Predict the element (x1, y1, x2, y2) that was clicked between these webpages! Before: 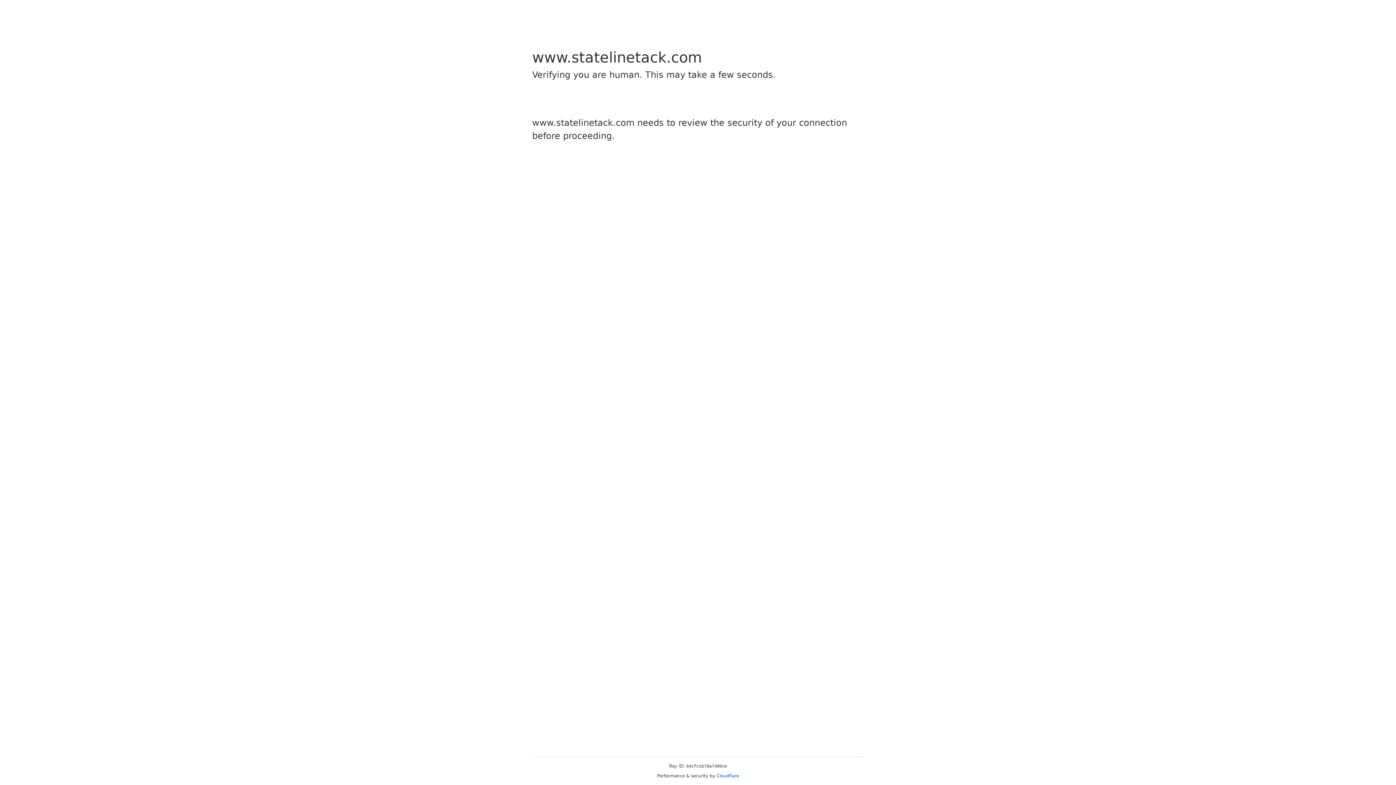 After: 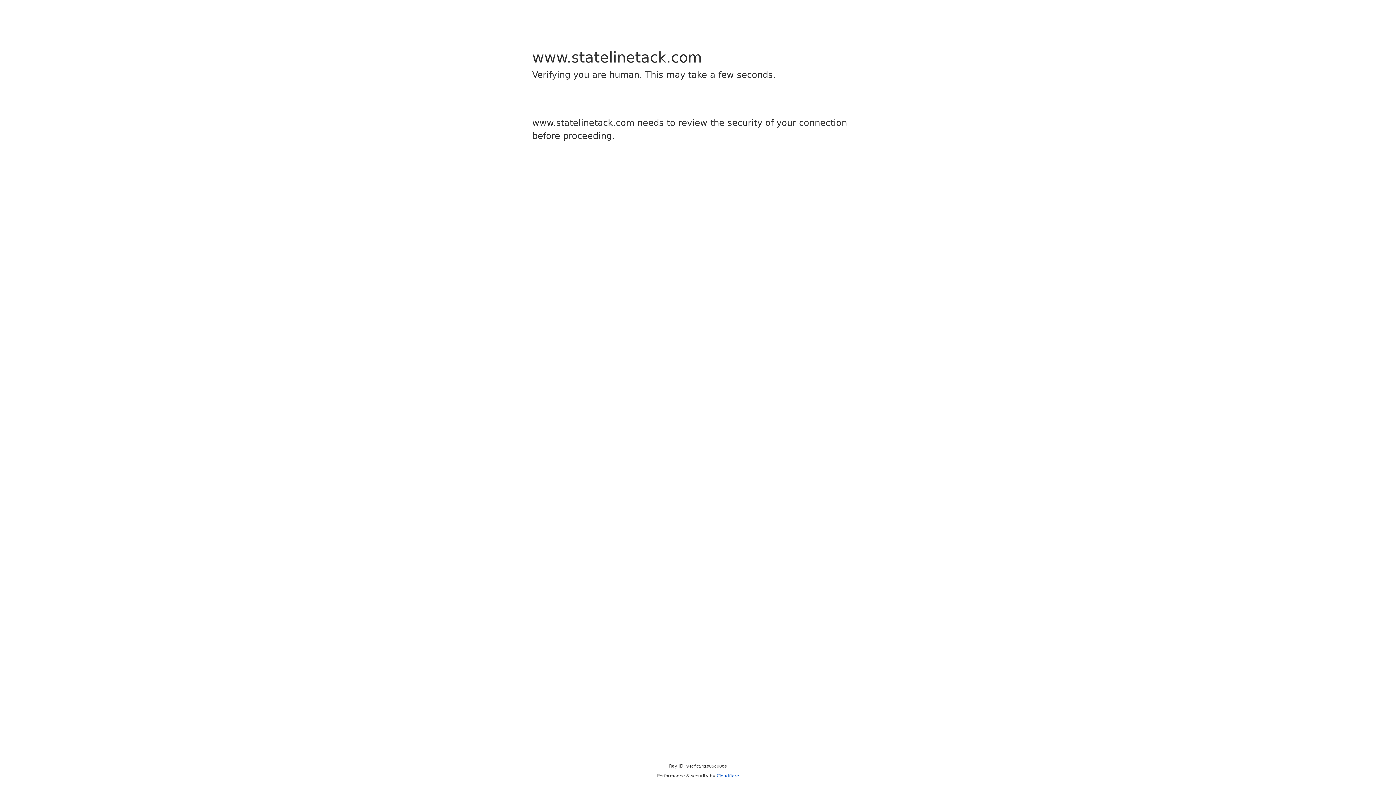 Action: label: Cloudflare bbox: (716, 773, 739, 778)